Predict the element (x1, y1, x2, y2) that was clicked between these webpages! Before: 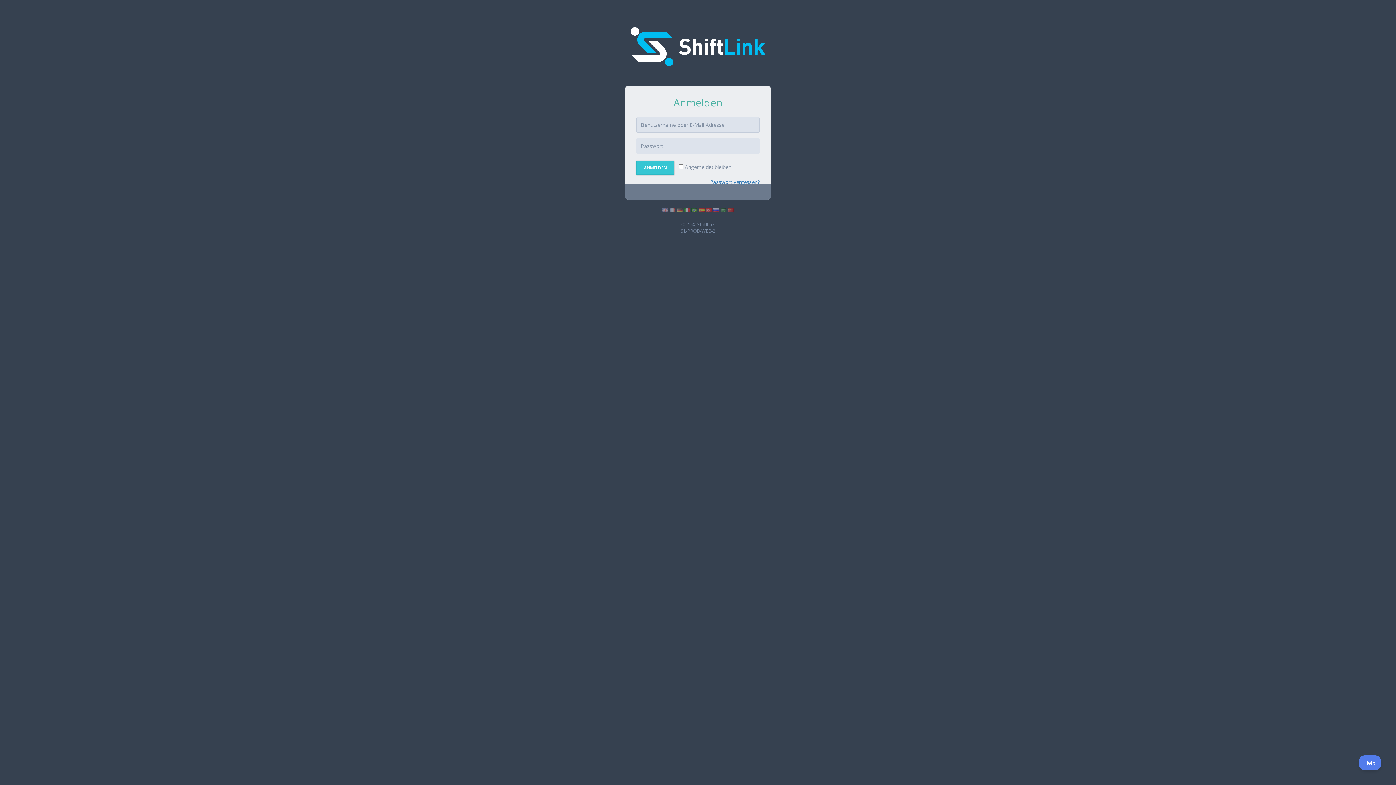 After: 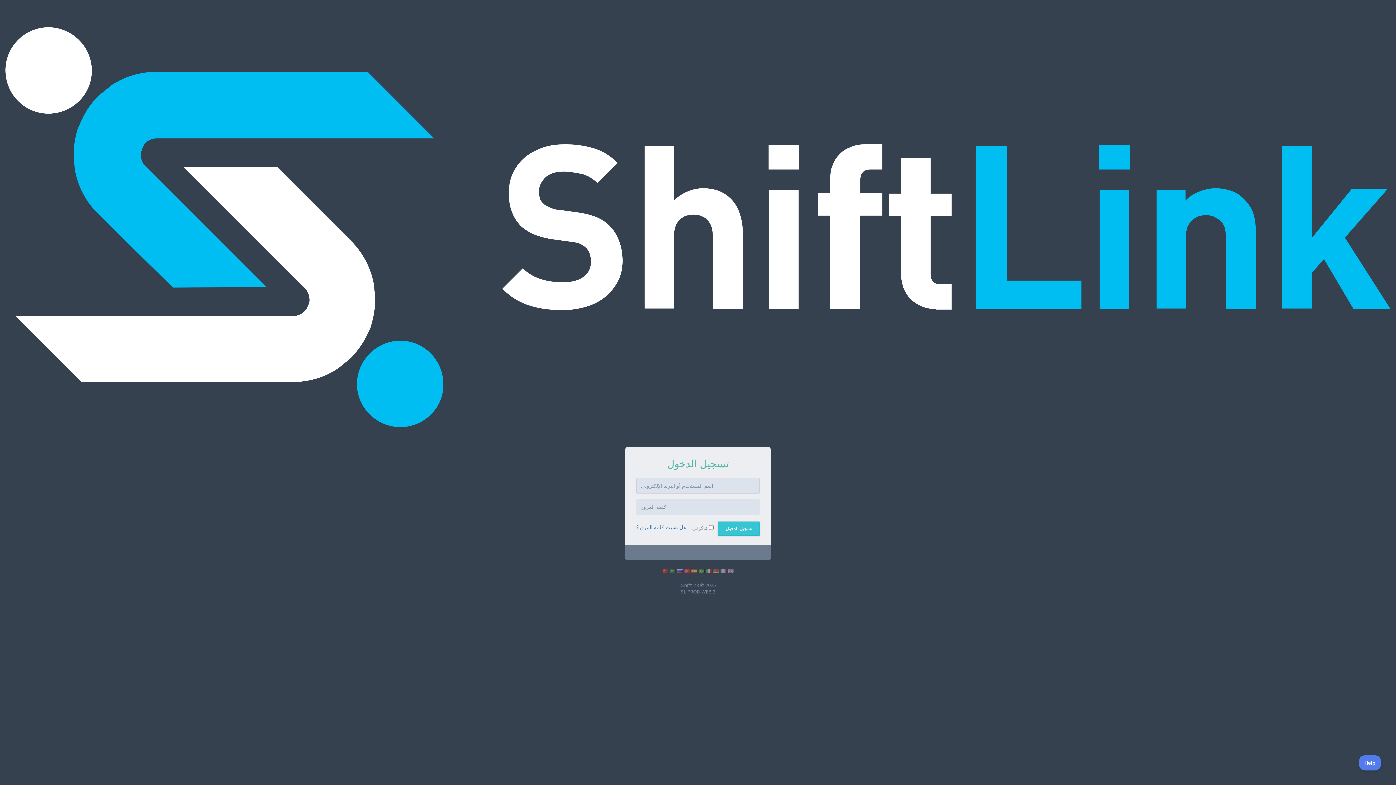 Action: label:   bbox: (720, 206, 728, 213)